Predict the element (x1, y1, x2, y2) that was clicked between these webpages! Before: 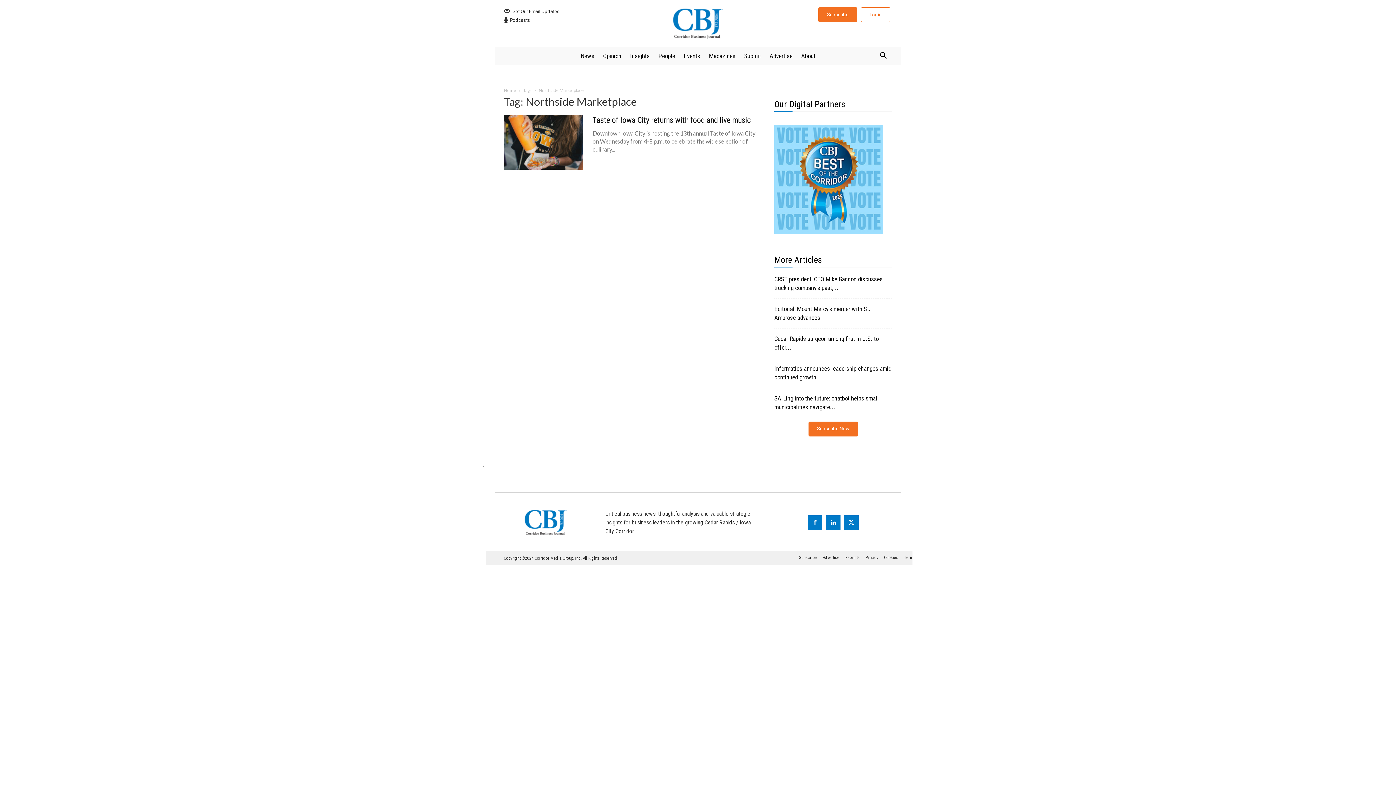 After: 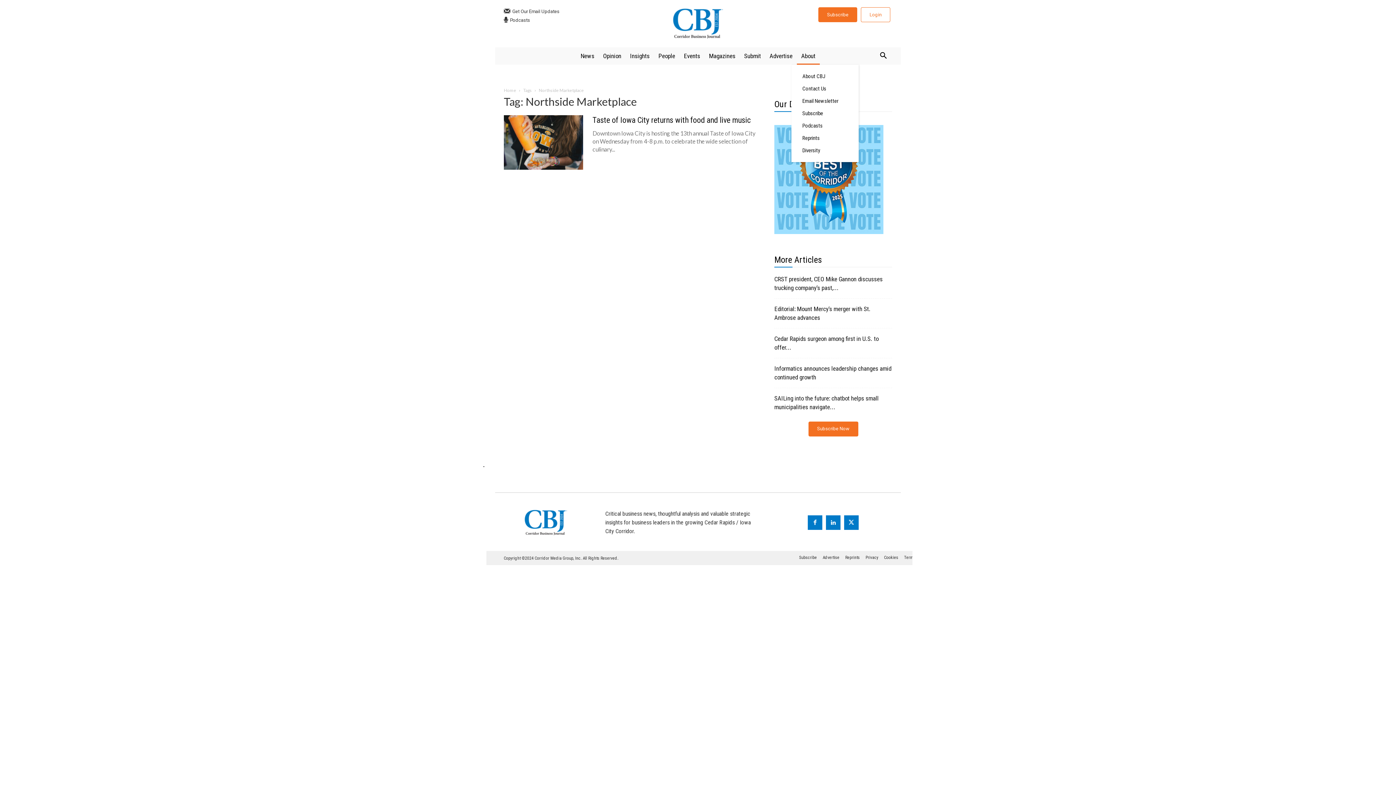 Action: bbox: (797, 47, 820, 64) label: About